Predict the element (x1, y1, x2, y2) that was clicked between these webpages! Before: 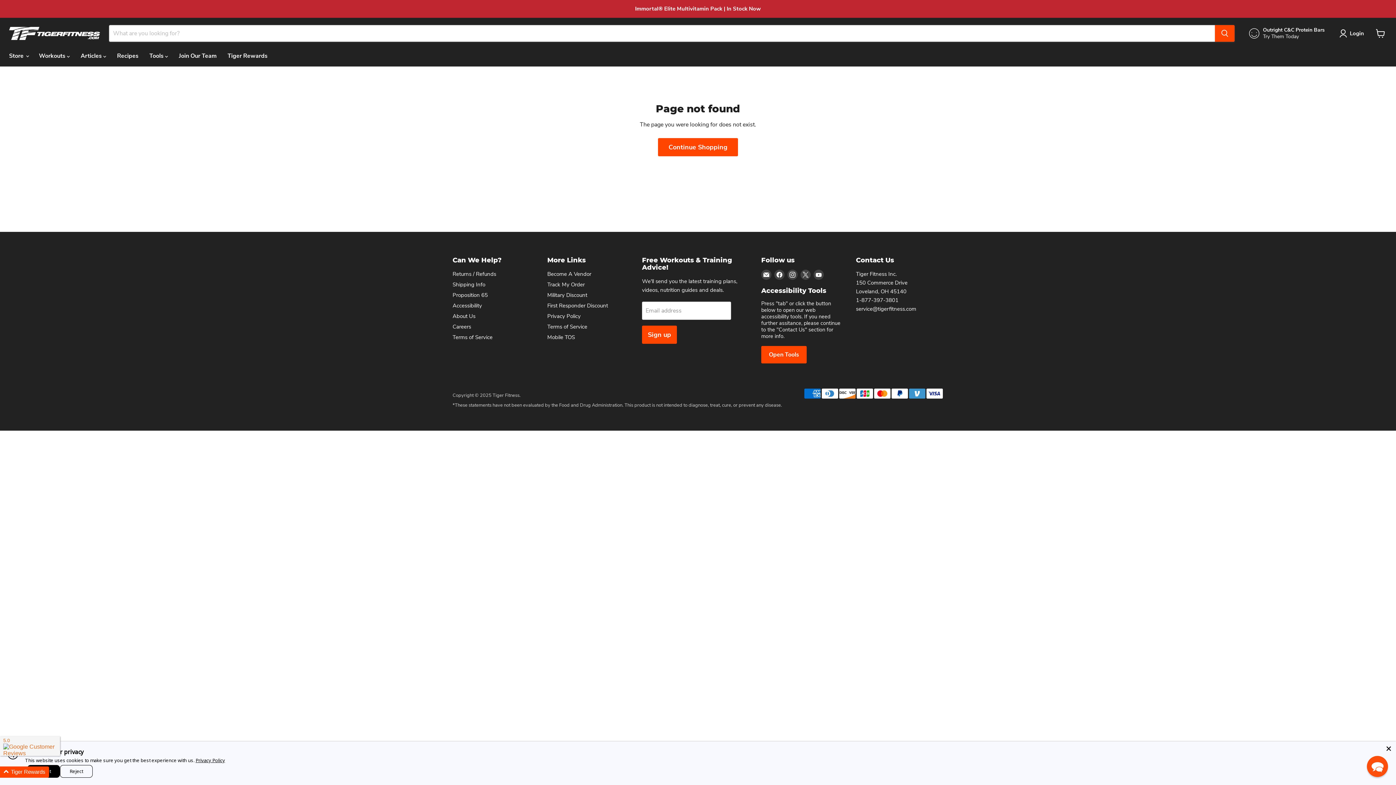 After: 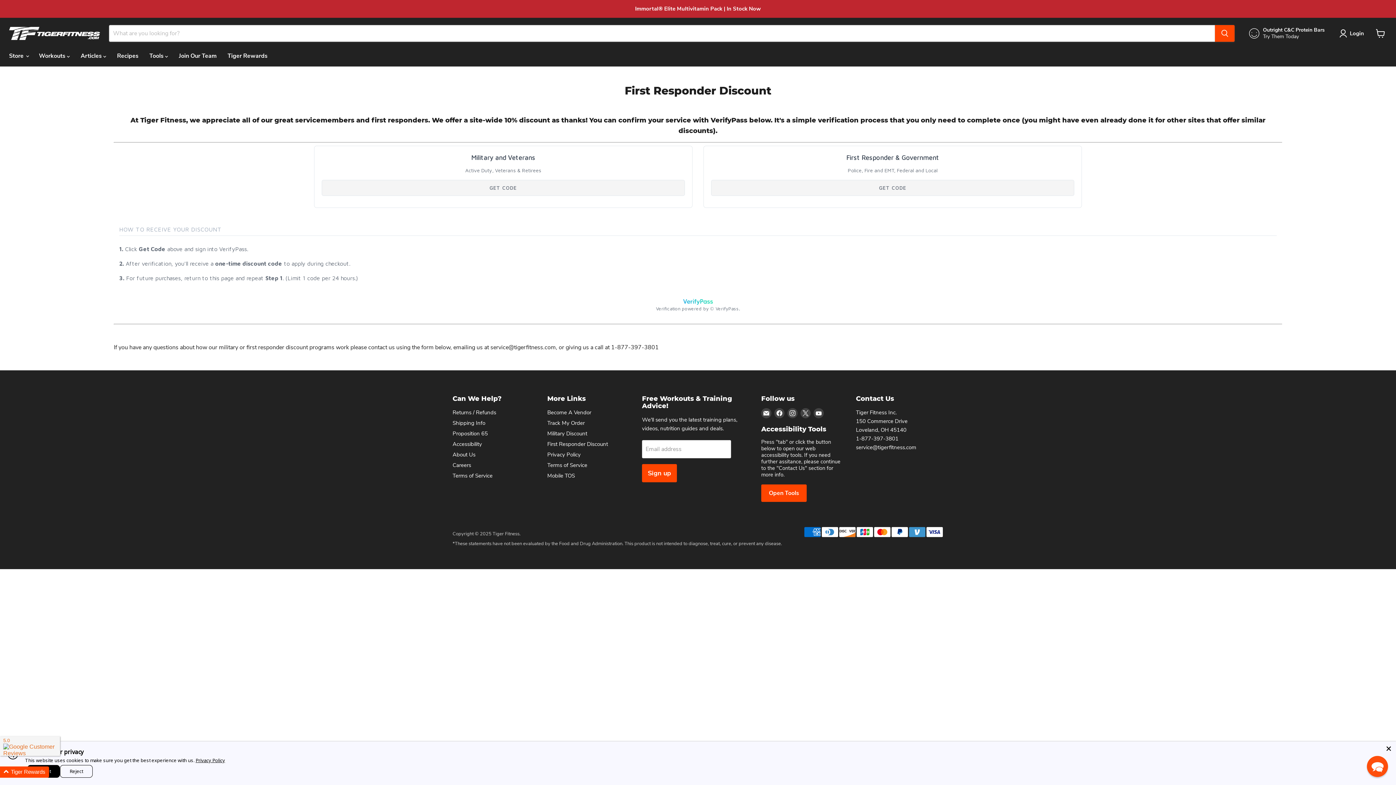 Action: bbox: (547, 302, 608, 309) label: First Responder Discount